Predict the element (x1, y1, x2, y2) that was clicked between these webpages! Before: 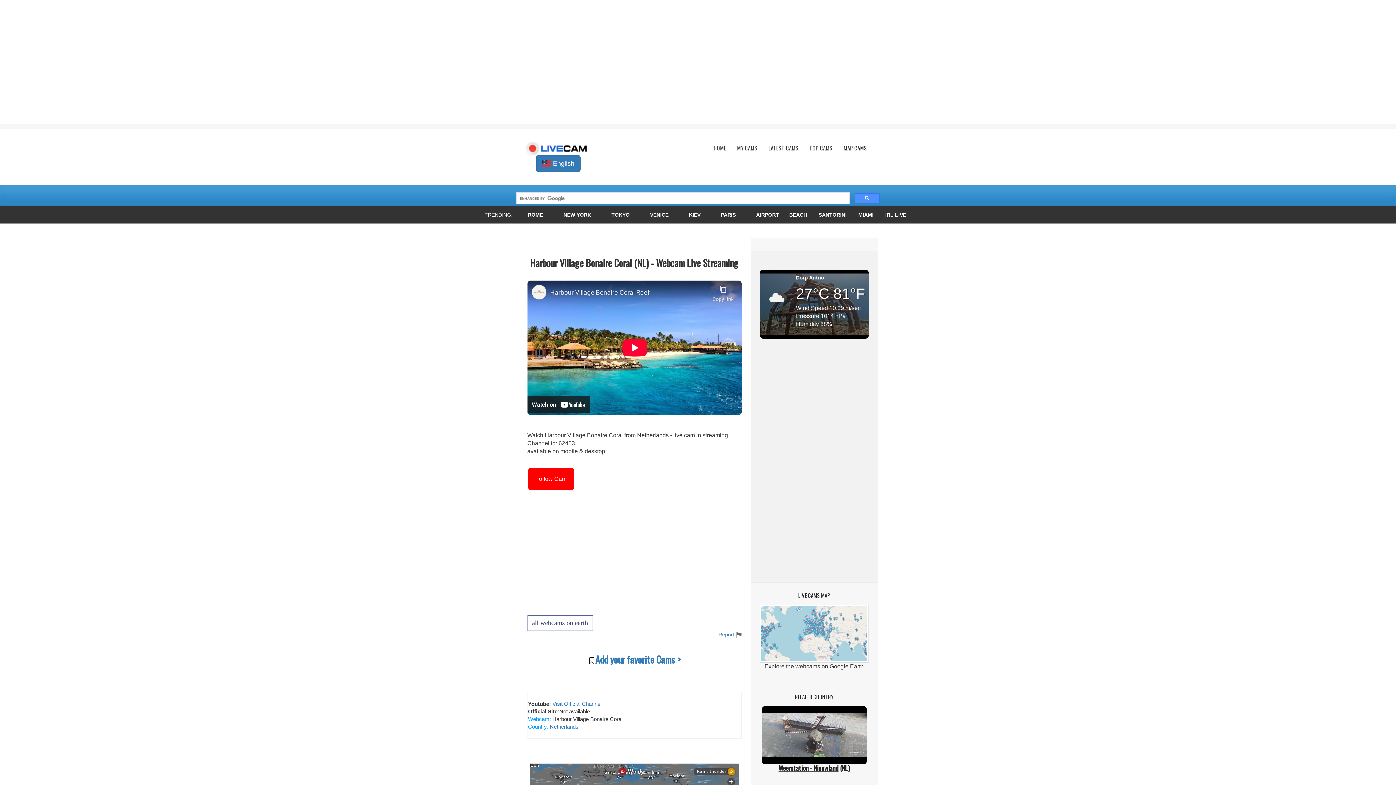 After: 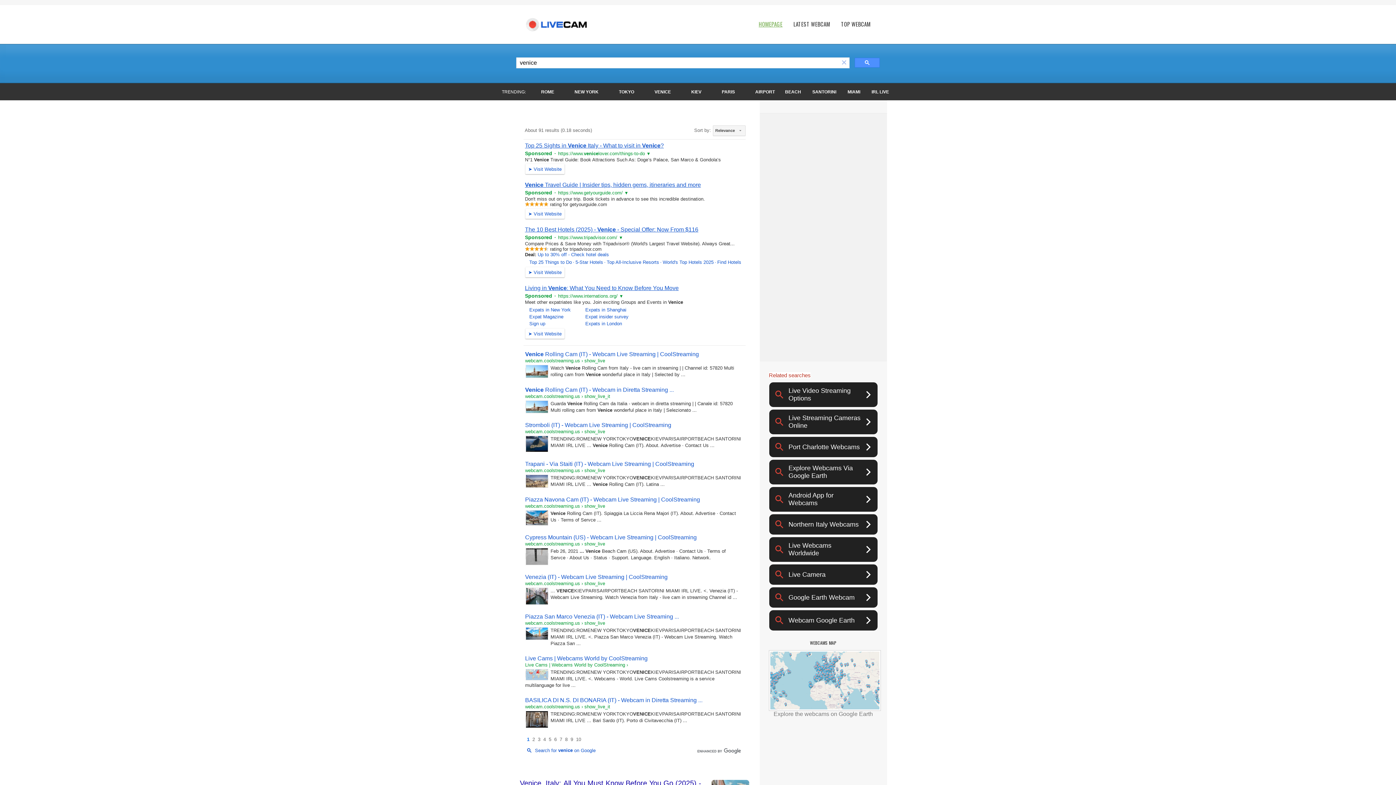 Action: bbox: (634, 206, 645, 216)